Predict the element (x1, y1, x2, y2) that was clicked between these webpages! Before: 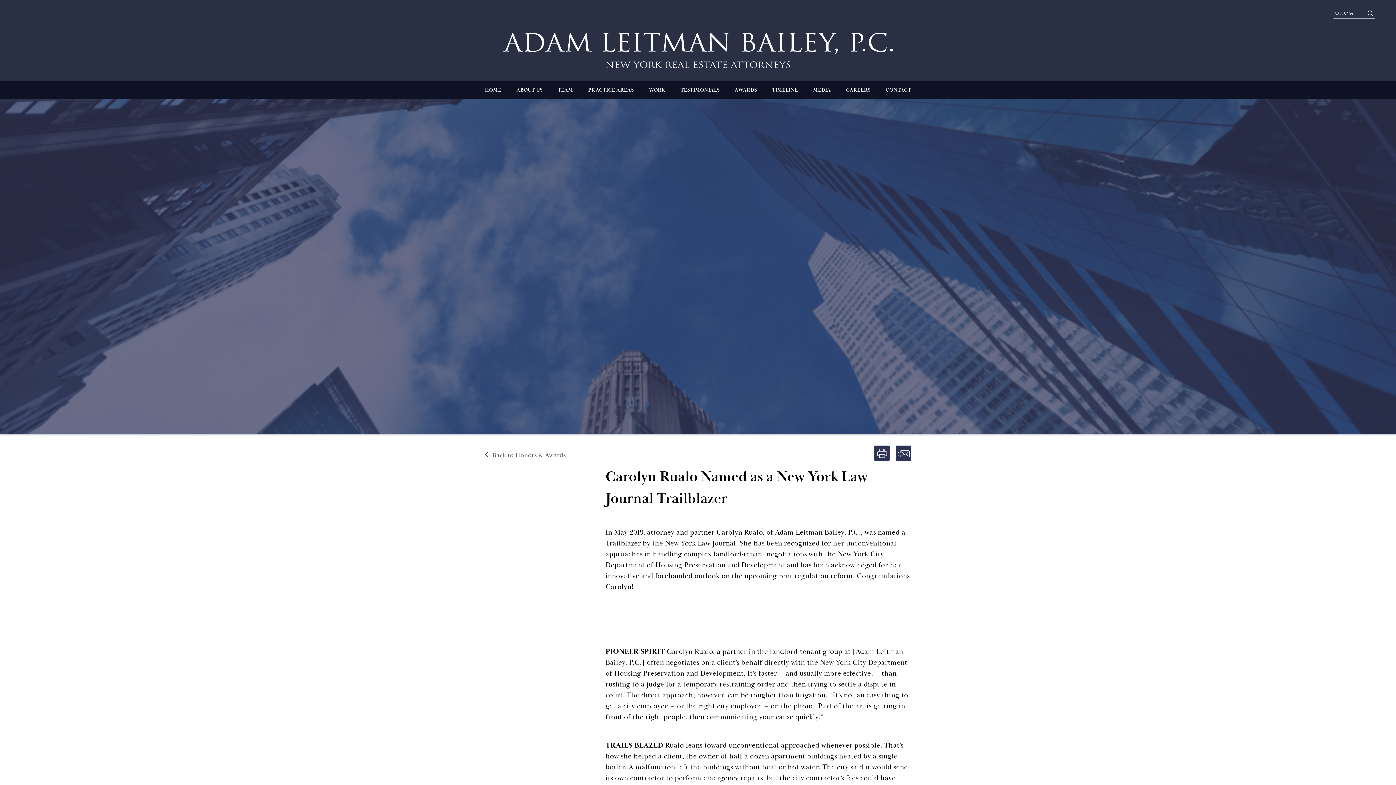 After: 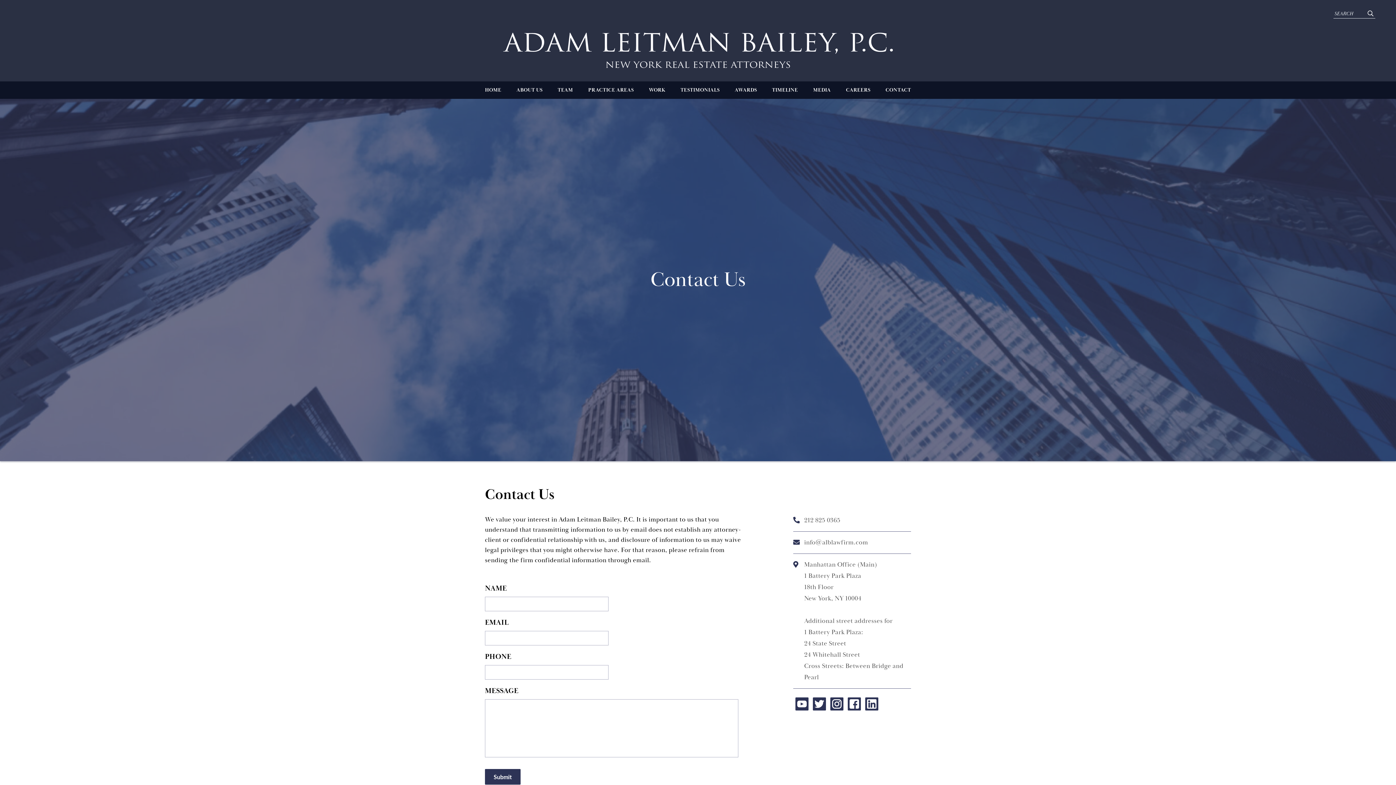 Action: label: CONTACT bbox: (885, 81, 911, 98)